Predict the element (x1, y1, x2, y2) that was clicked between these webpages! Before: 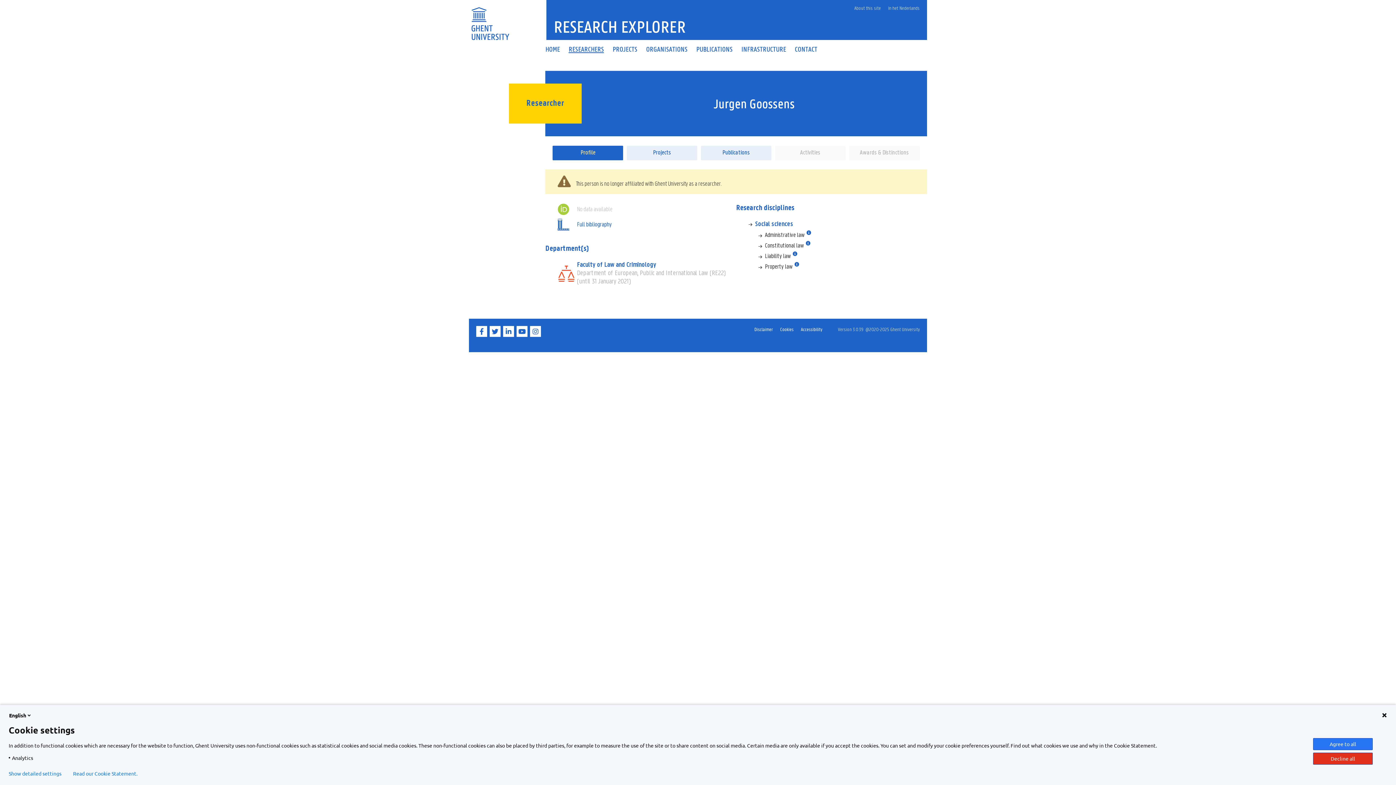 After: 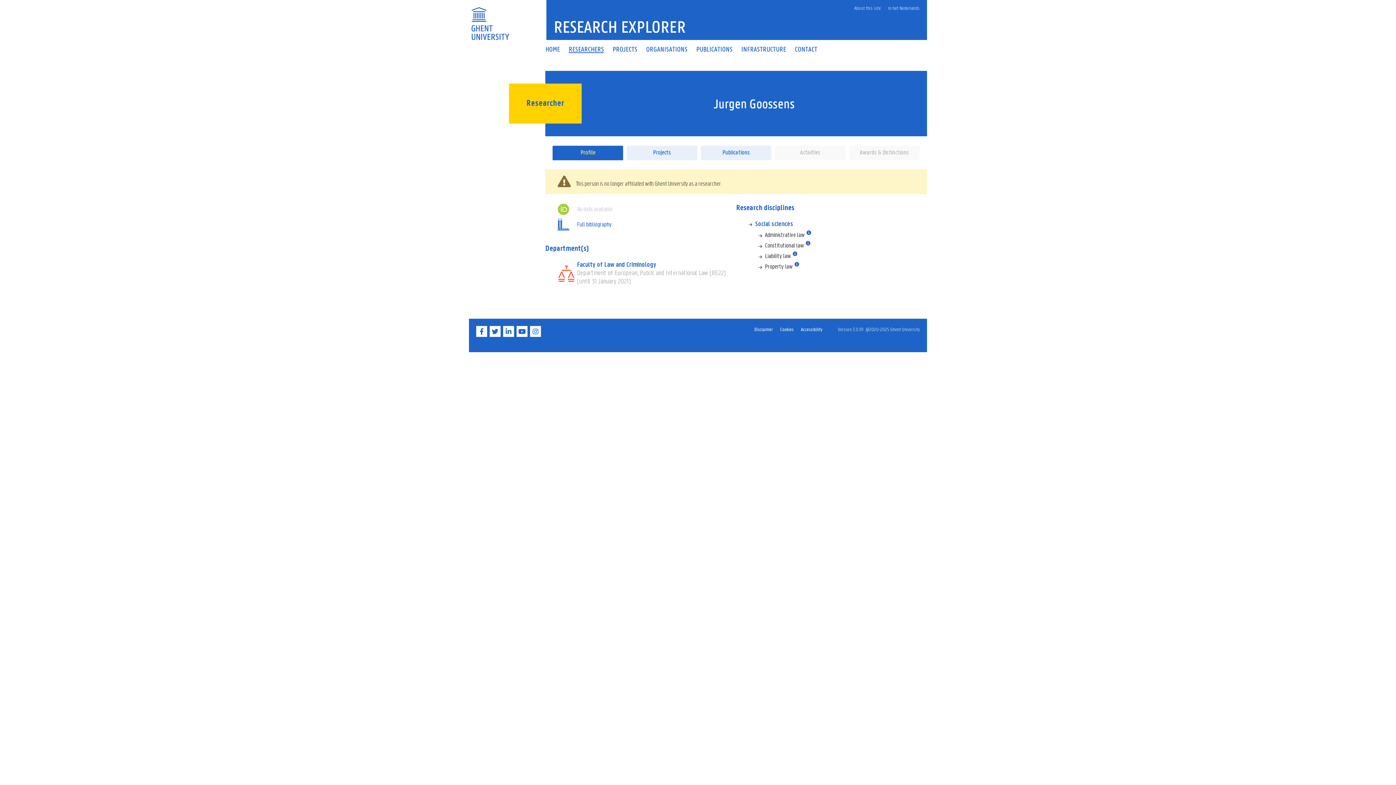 Action: label: Agree to all bbox: (1313, 738, 1373, 750)